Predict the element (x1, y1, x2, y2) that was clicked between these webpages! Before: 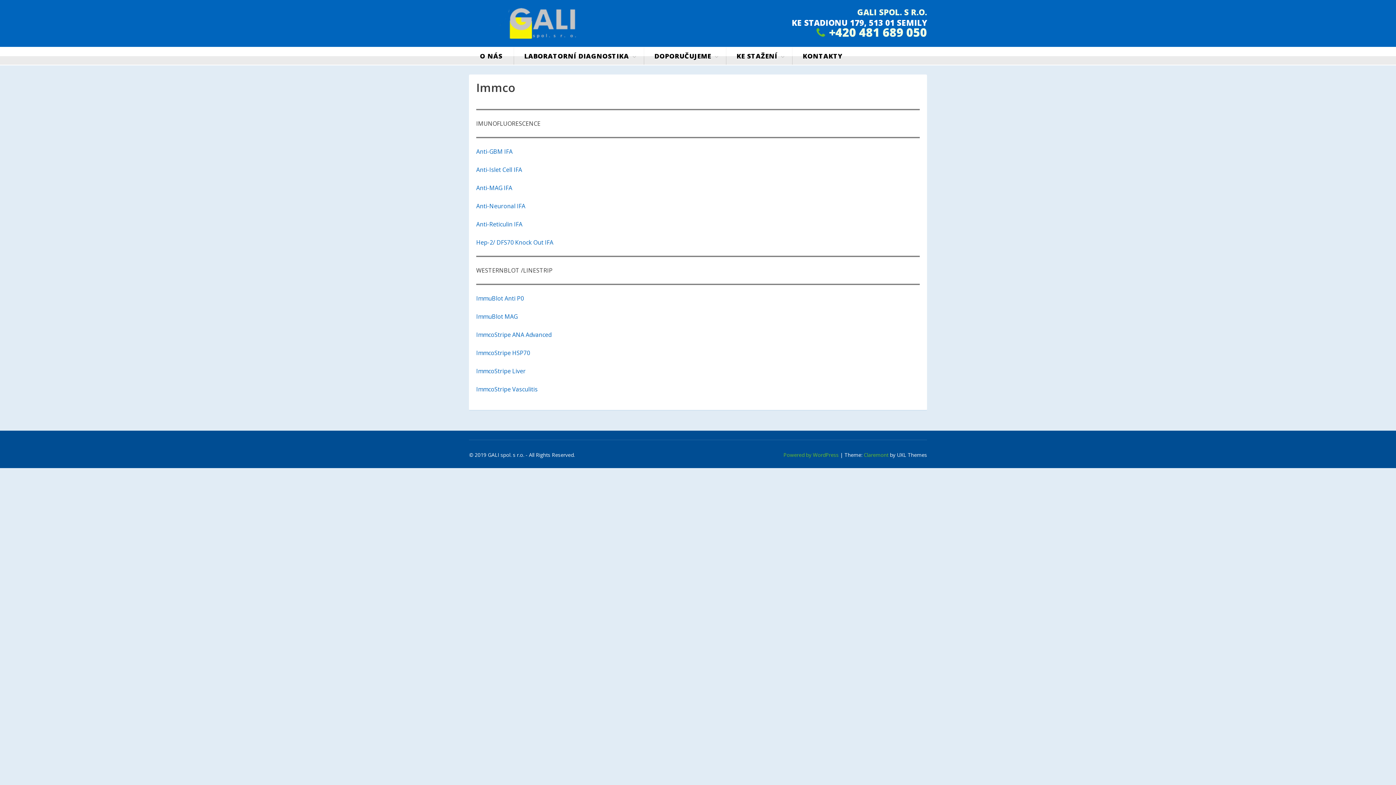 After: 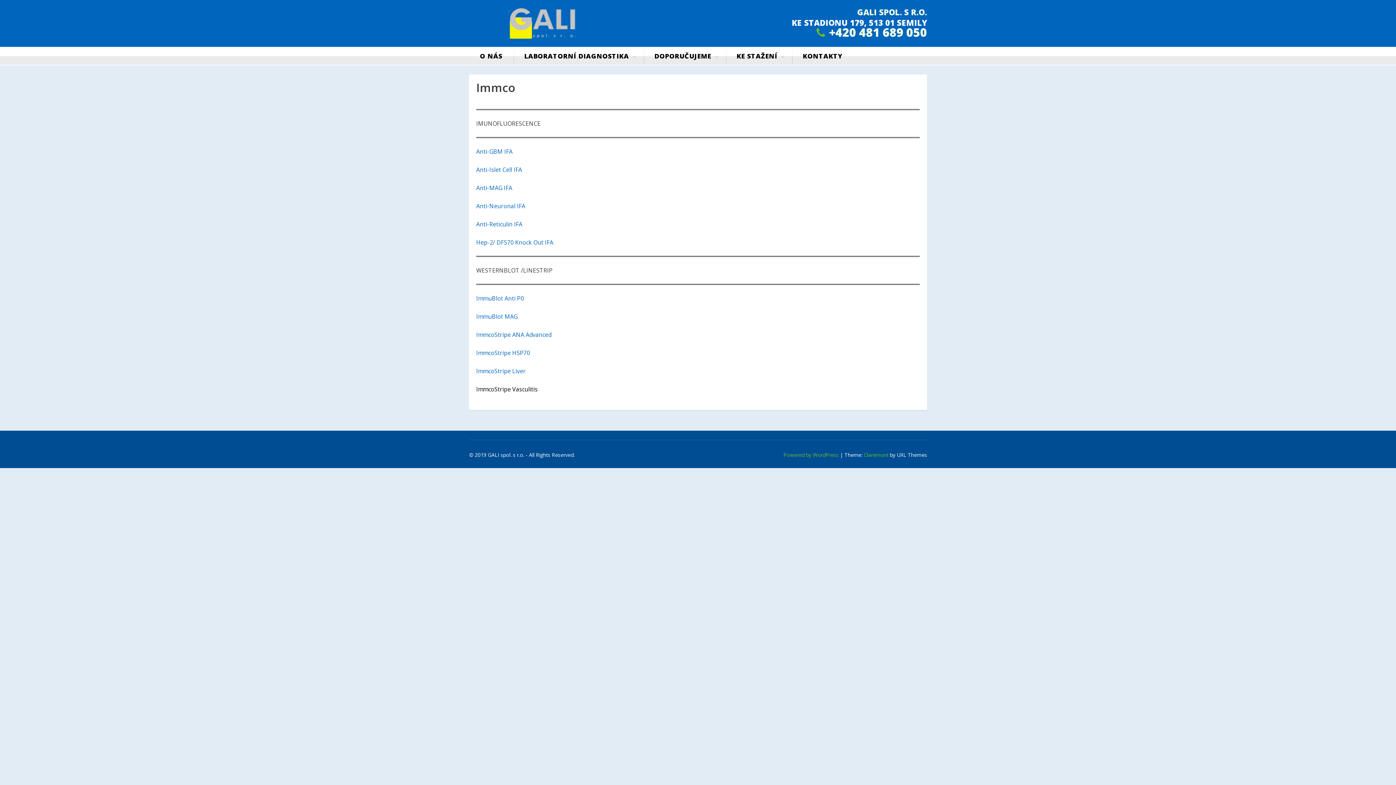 Action: bbox: (476, 385, 537, 393) label: ImmcoStripe Vasculitis